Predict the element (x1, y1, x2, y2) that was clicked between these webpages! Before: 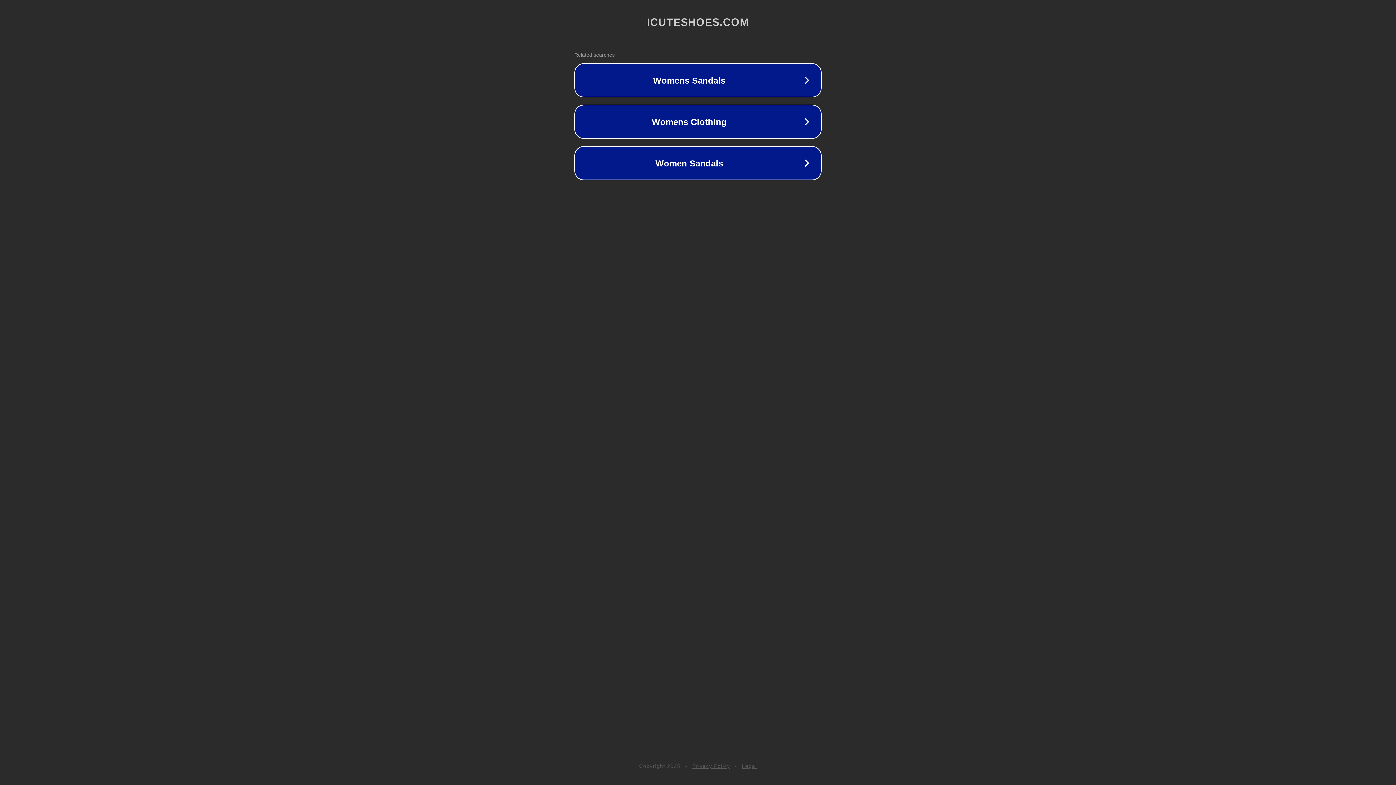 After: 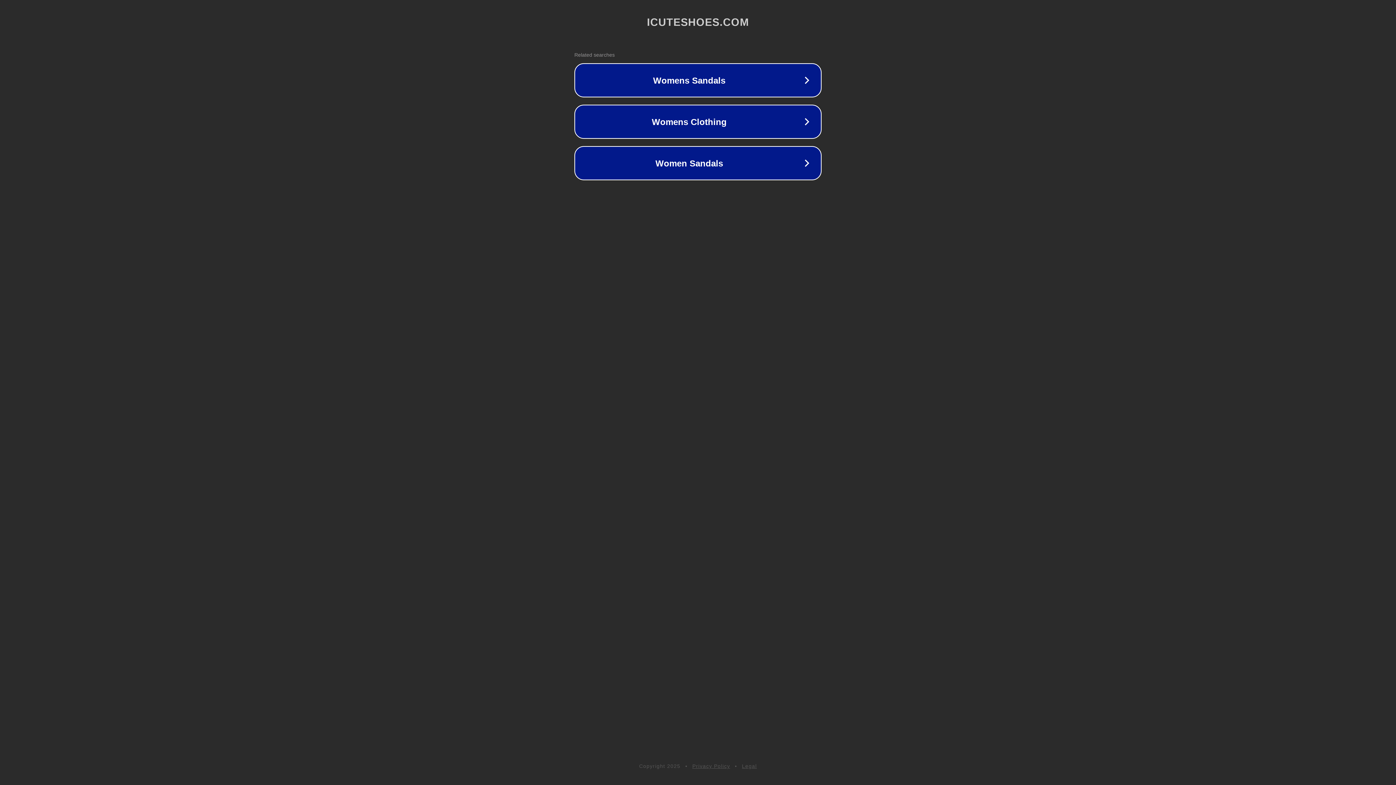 Action: label: Legal bbox: (742, 763, 757, 769)